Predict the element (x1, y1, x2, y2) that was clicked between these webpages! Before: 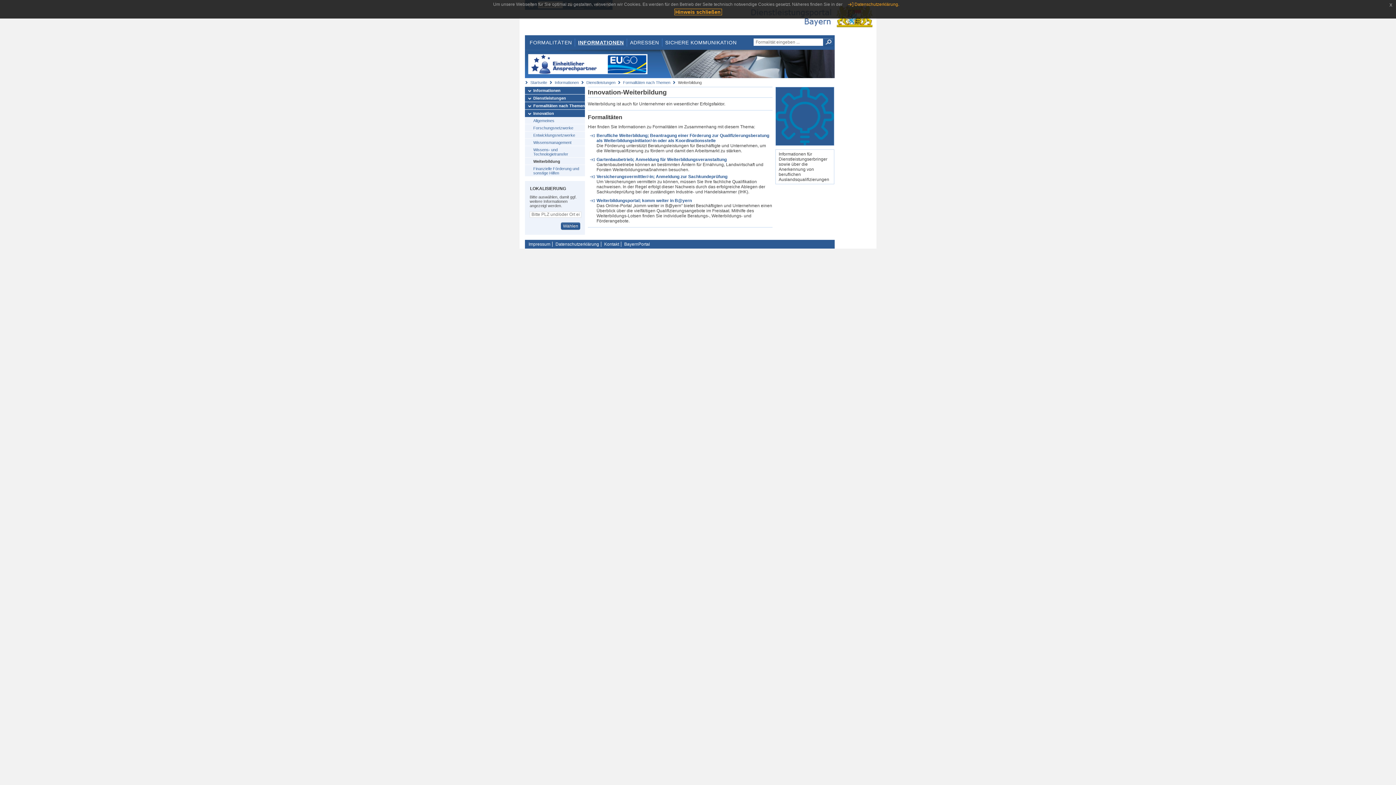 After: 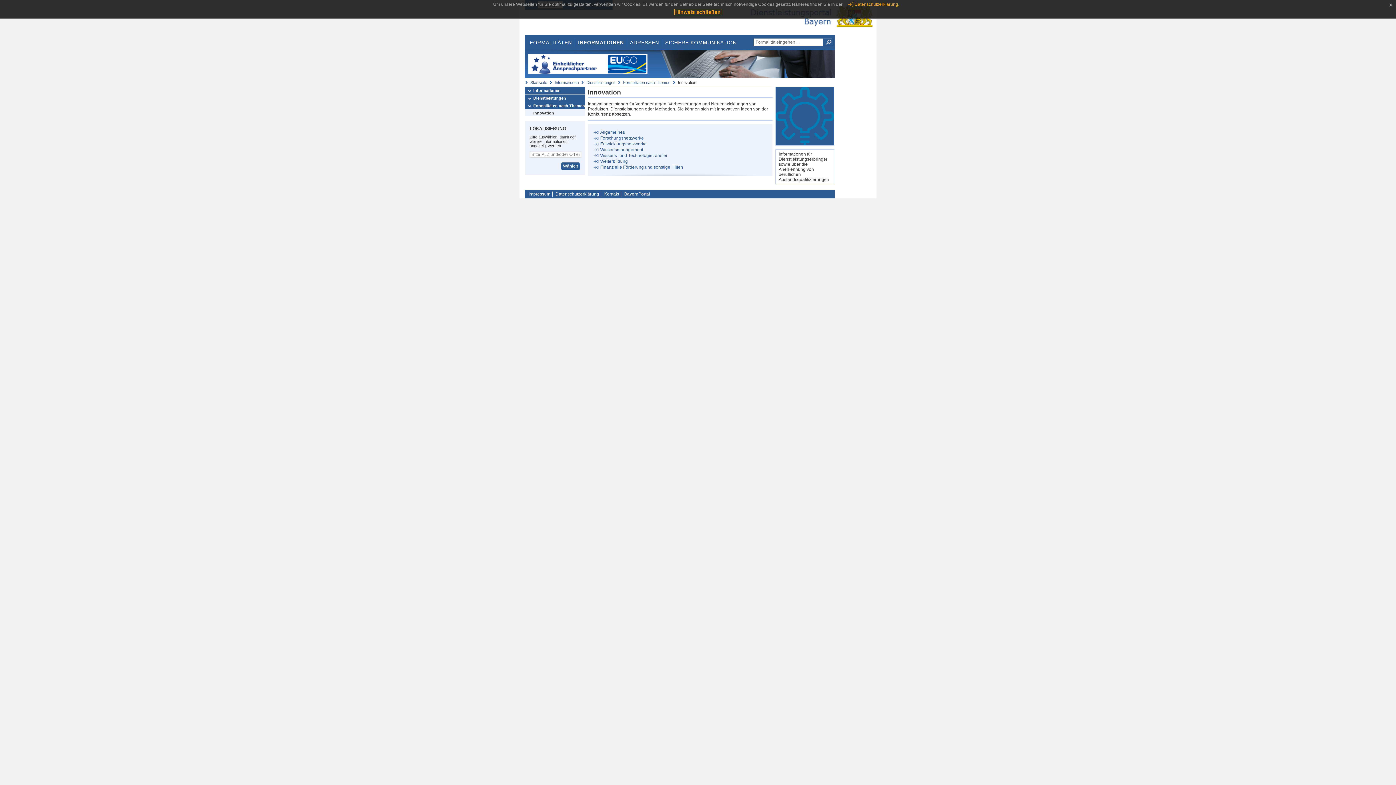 Action: label: Innovation bbox: (525, 109, 585, 117)